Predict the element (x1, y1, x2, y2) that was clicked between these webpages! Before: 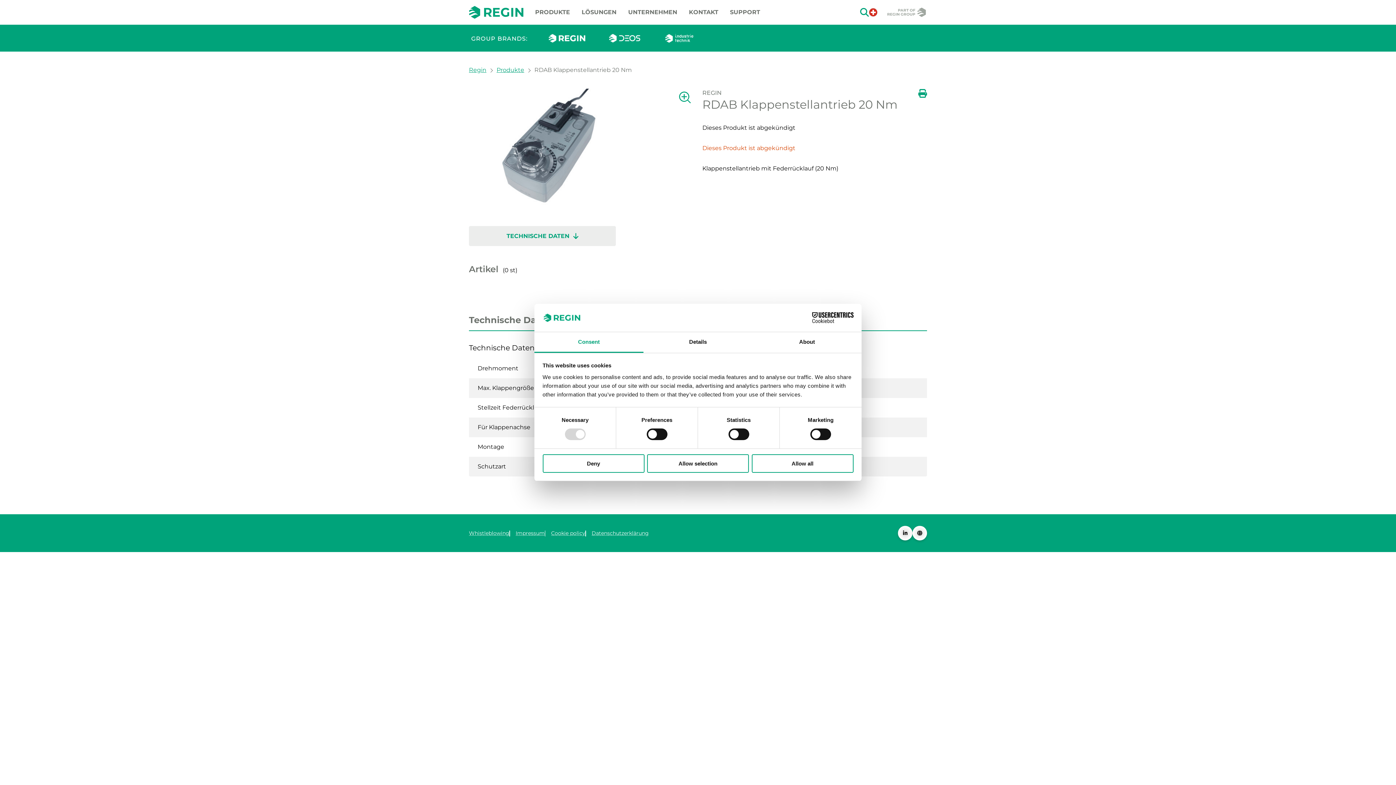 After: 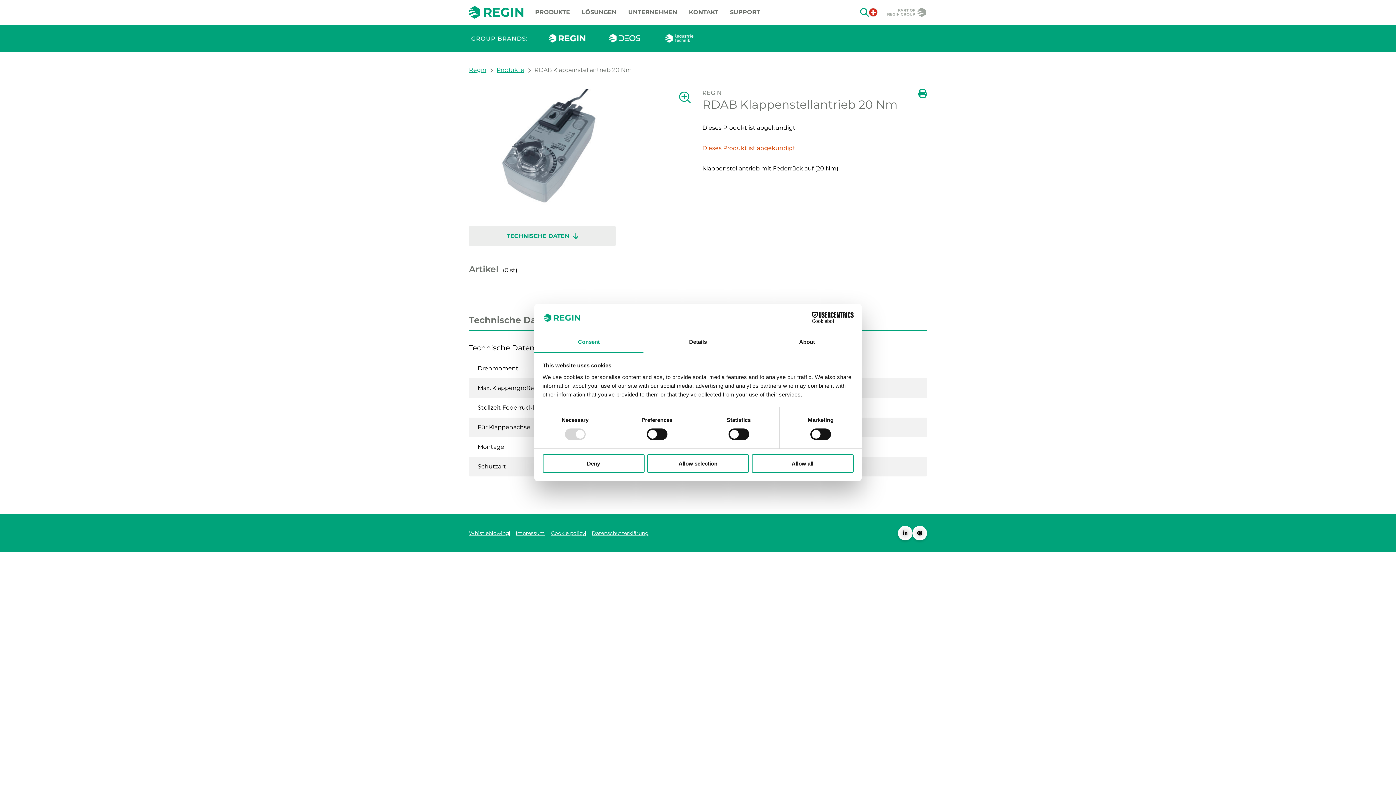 Action: bbox: (534, 332, 643, 353) label: Consent